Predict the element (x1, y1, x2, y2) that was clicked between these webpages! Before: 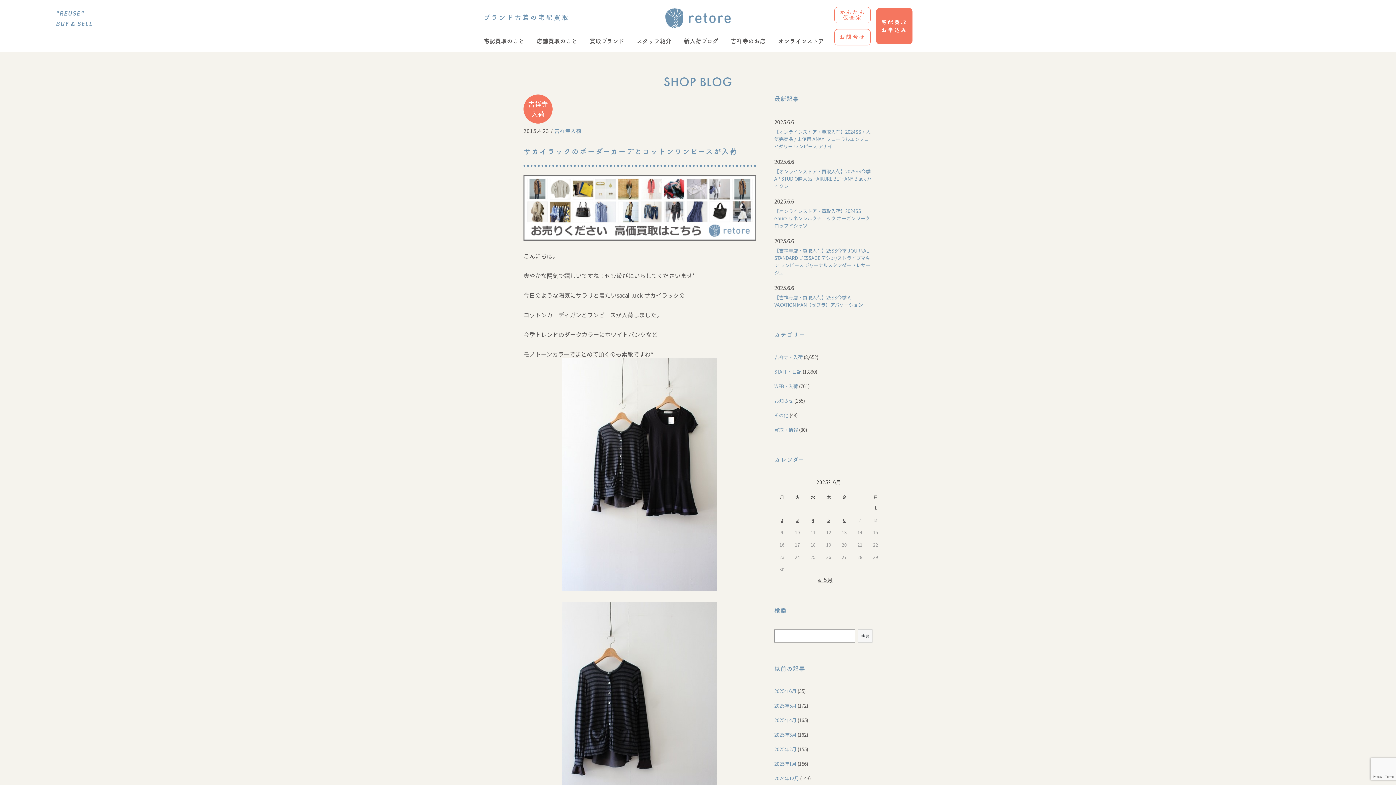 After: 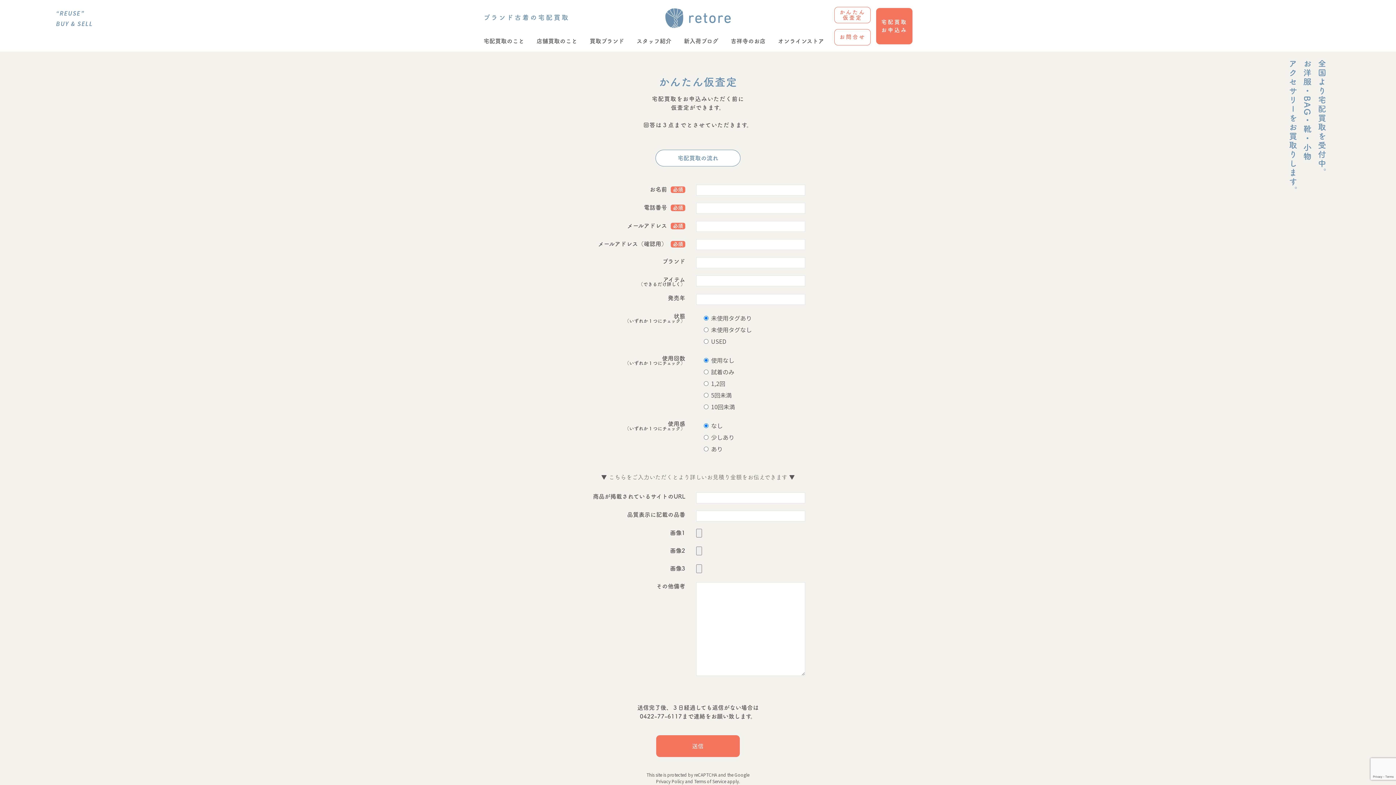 Action: bbox: (839, 9, 865, 20) label: かんたん
仮査定